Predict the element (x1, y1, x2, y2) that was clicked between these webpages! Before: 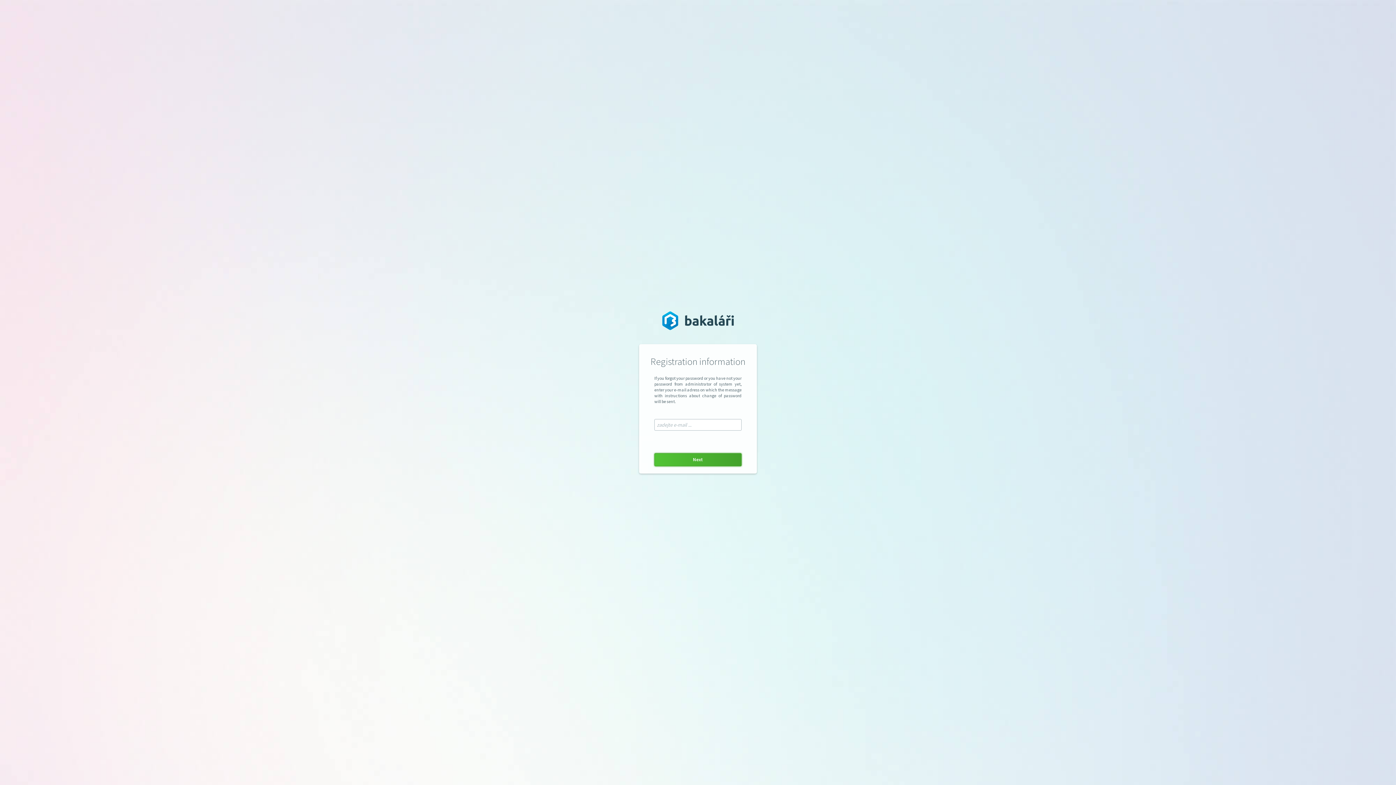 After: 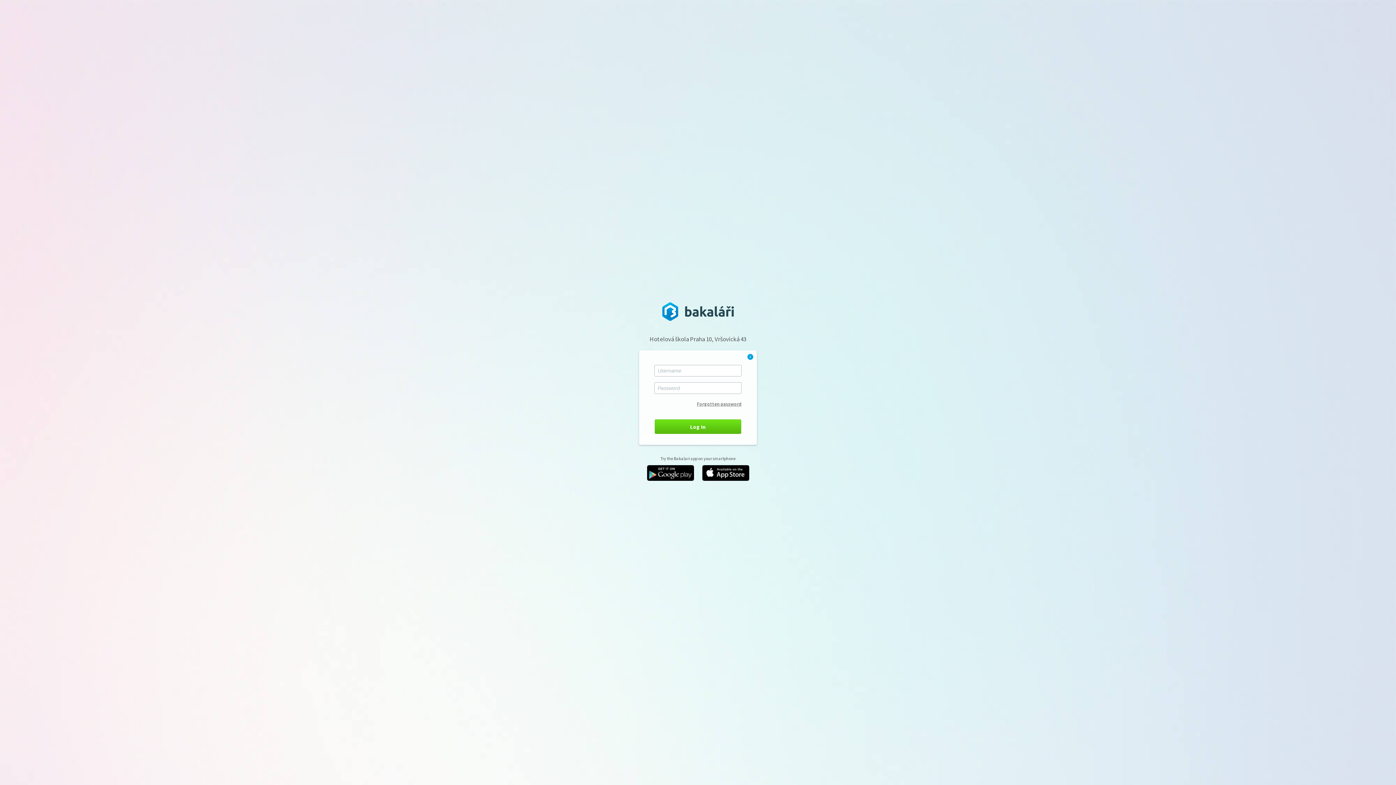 Action: bbox: (662, 324, 734, 331)